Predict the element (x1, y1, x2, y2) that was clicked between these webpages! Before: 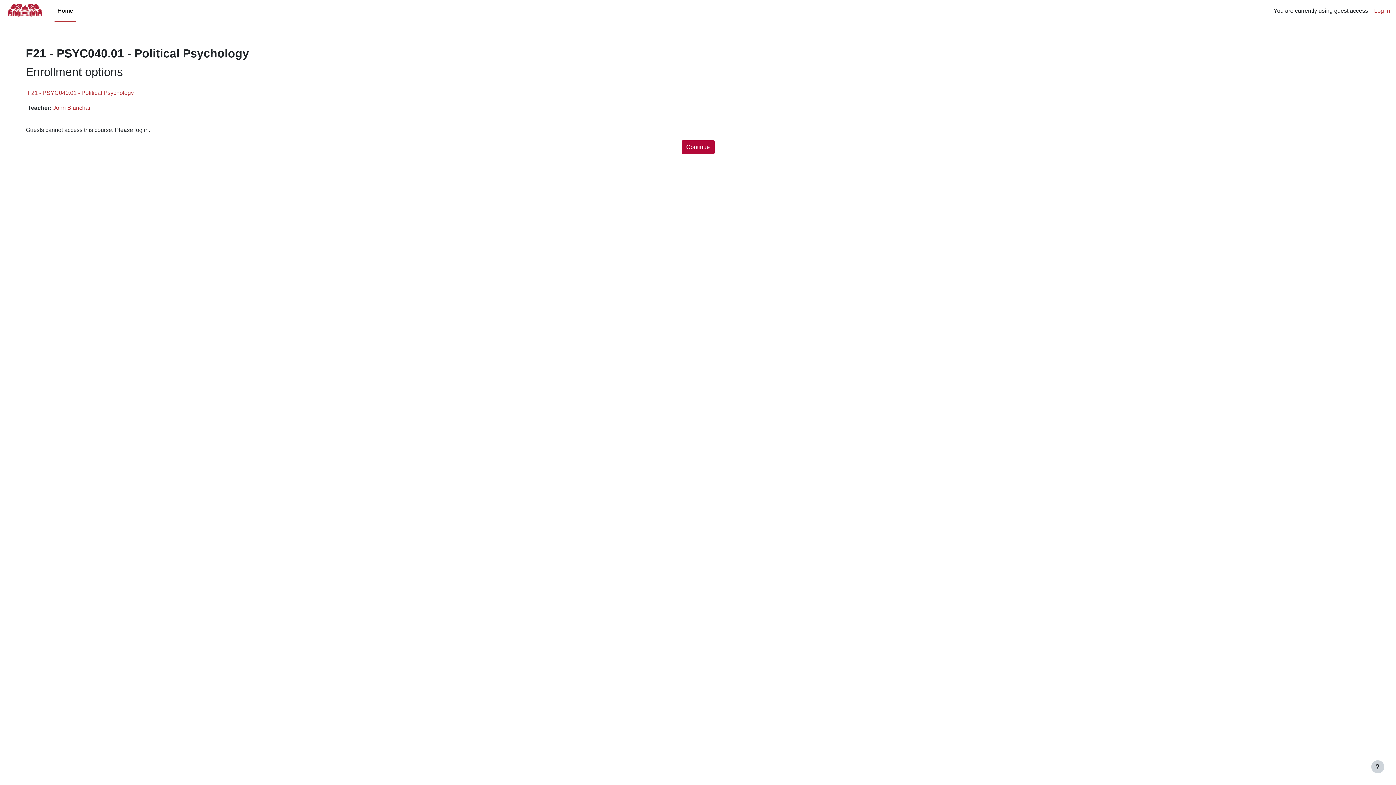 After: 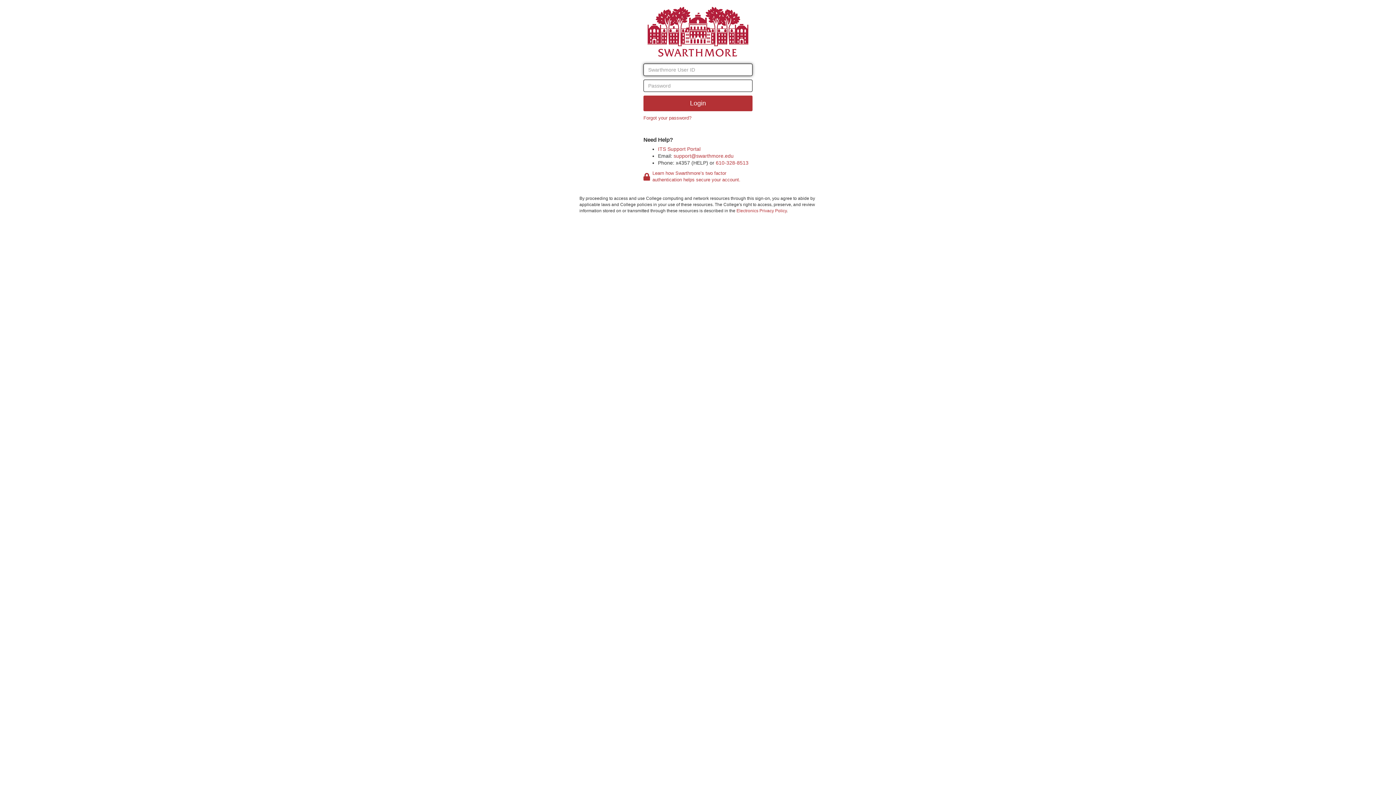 Action: label: Log in bbox: (1374, 6, 1390, 15)